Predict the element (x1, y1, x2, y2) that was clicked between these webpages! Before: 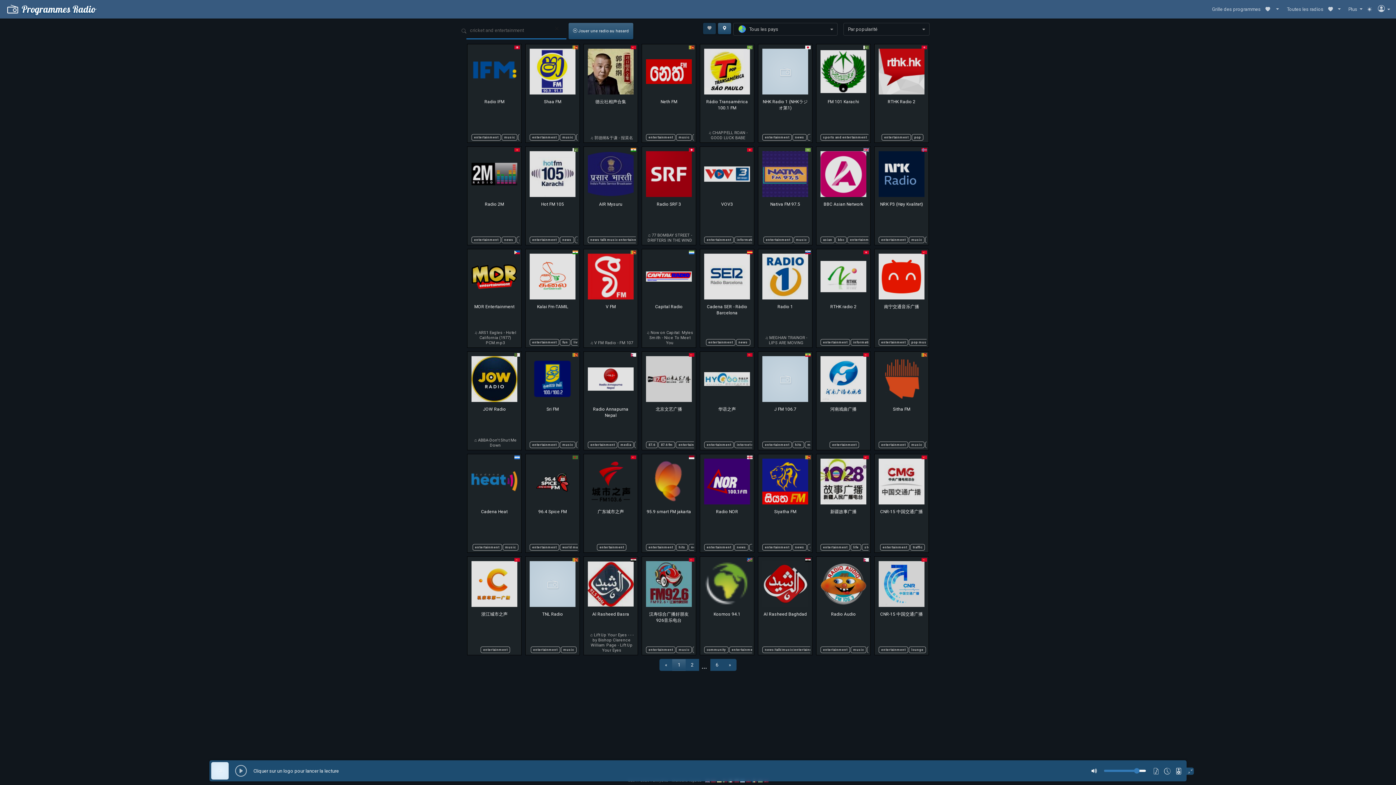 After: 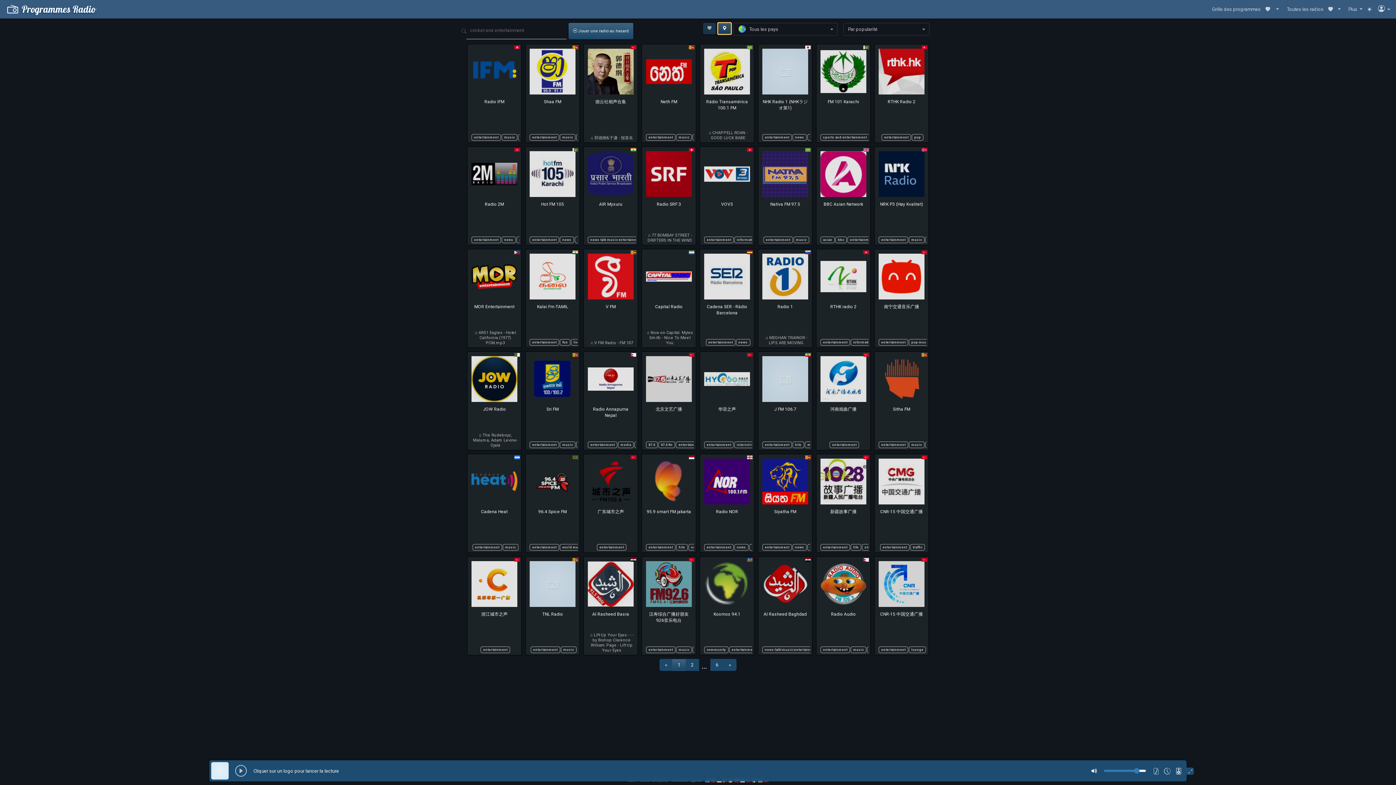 Action: bbox: (718, 22, 731, 34)